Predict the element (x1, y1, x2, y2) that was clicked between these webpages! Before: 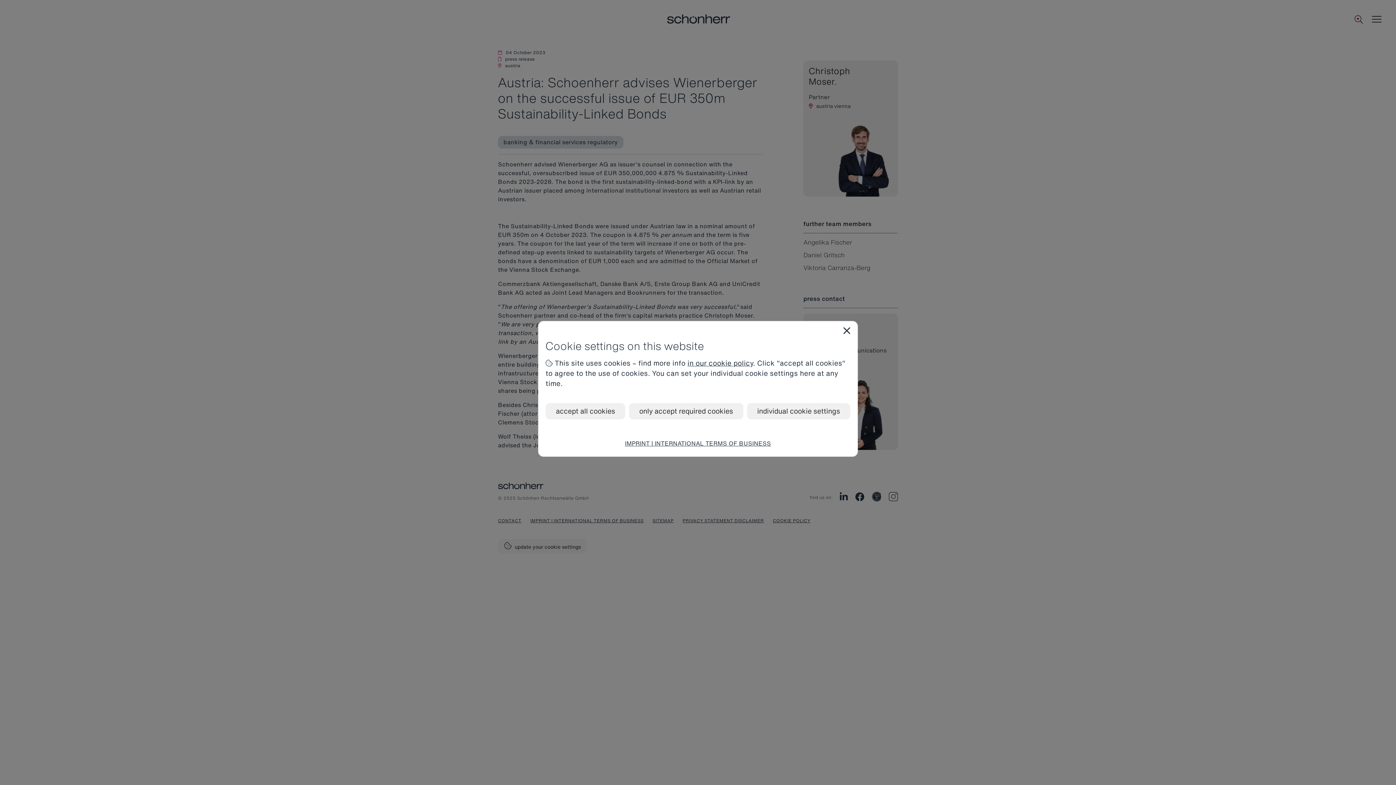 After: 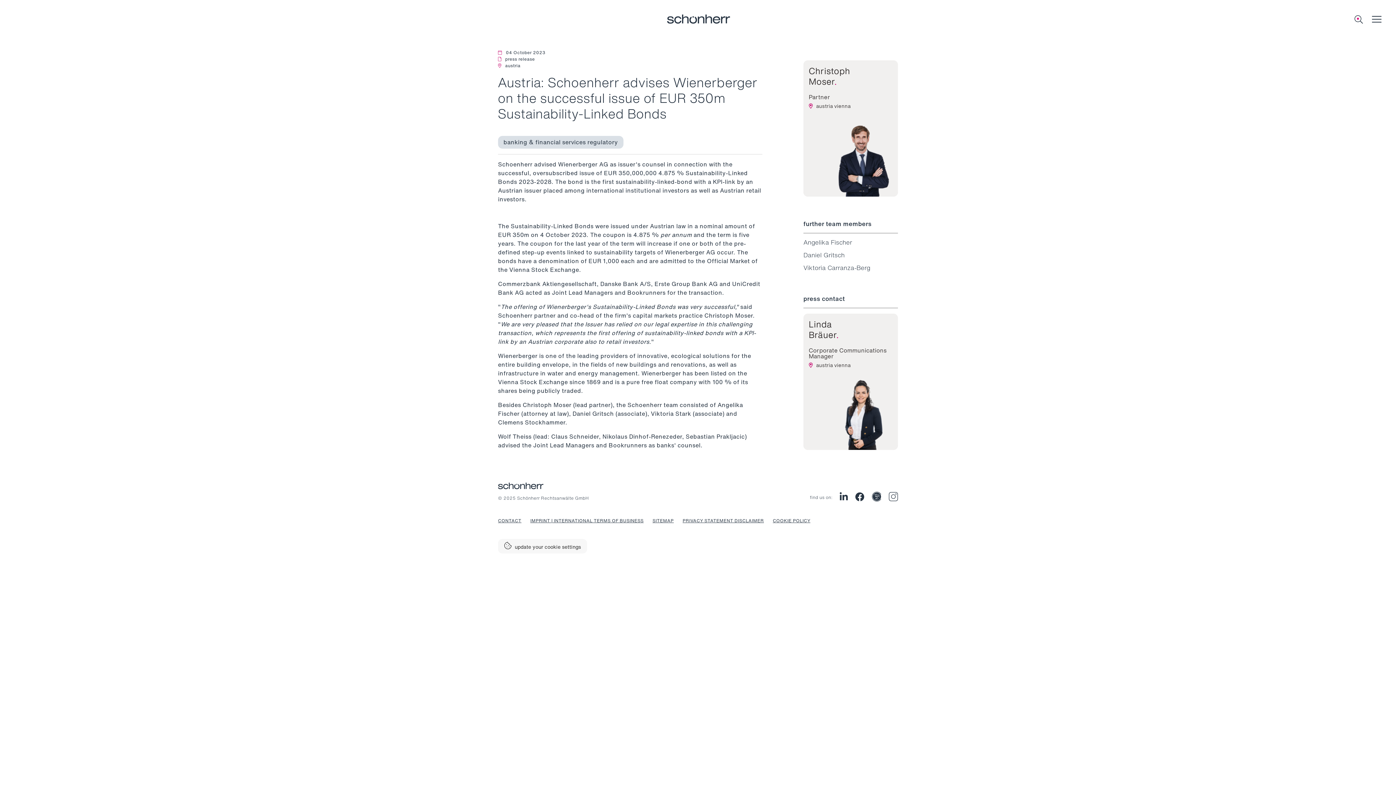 Action: label: accept all cookies bbox: (545, 403, 625, 419)